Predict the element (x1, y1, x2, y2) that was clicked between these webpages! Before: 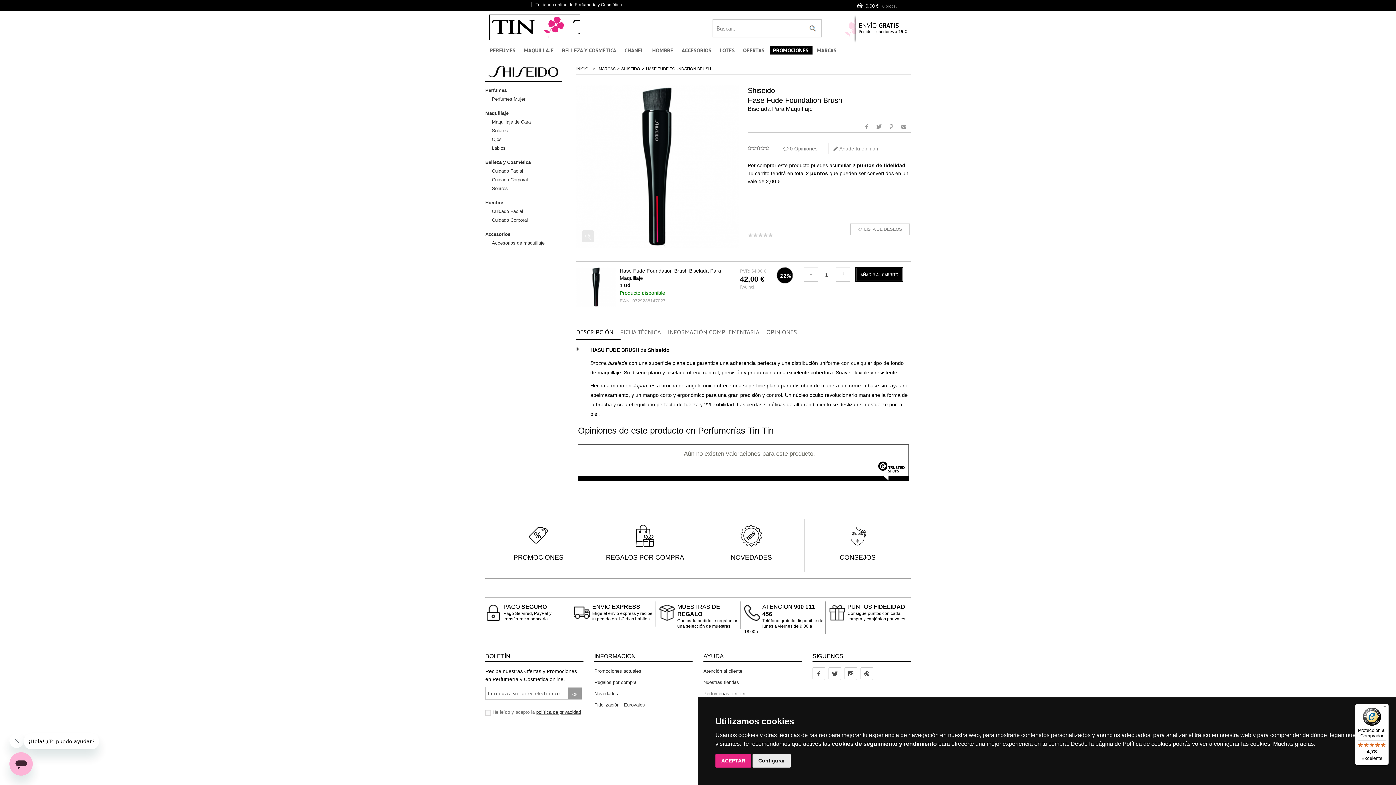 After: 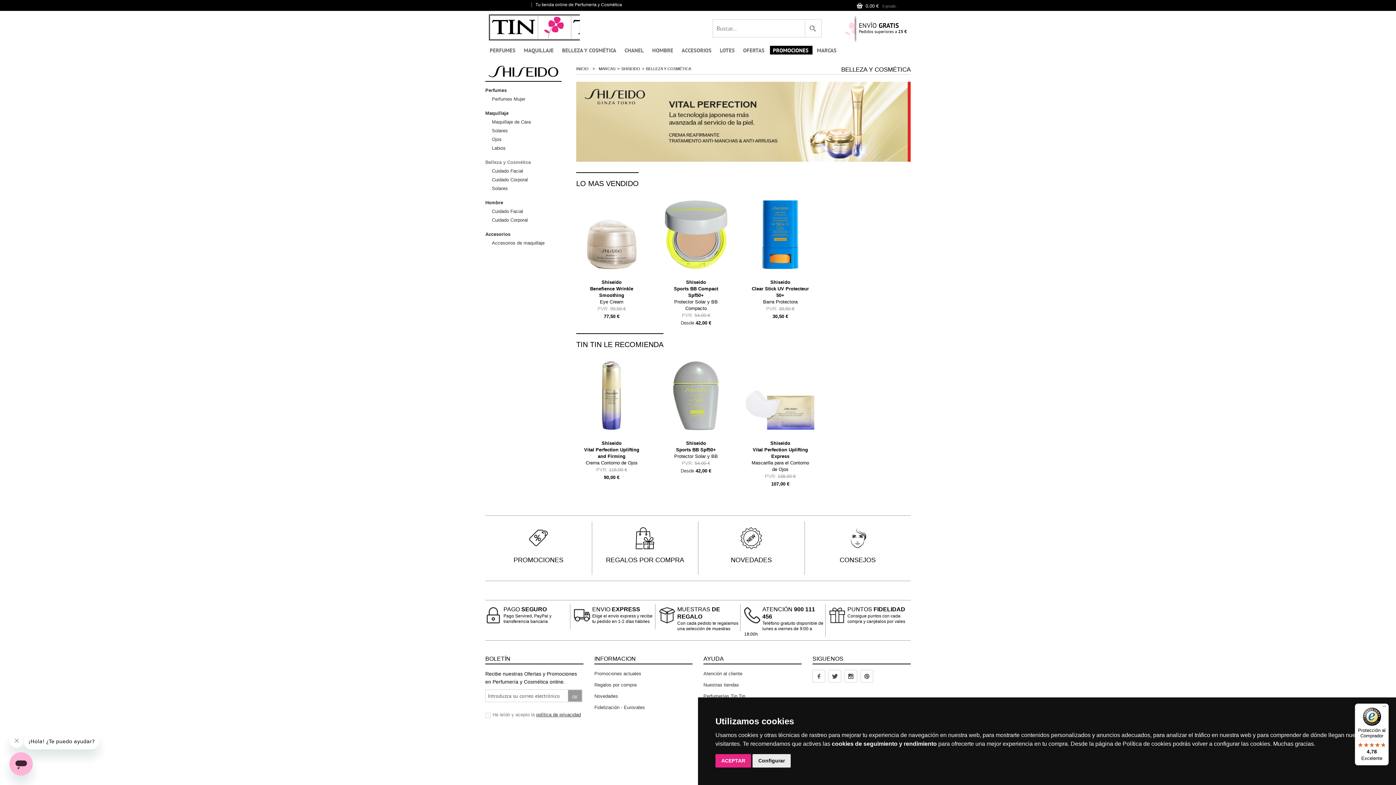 Action: label: Belleza y Cosmética bbox: (485, 159, 530, 164)